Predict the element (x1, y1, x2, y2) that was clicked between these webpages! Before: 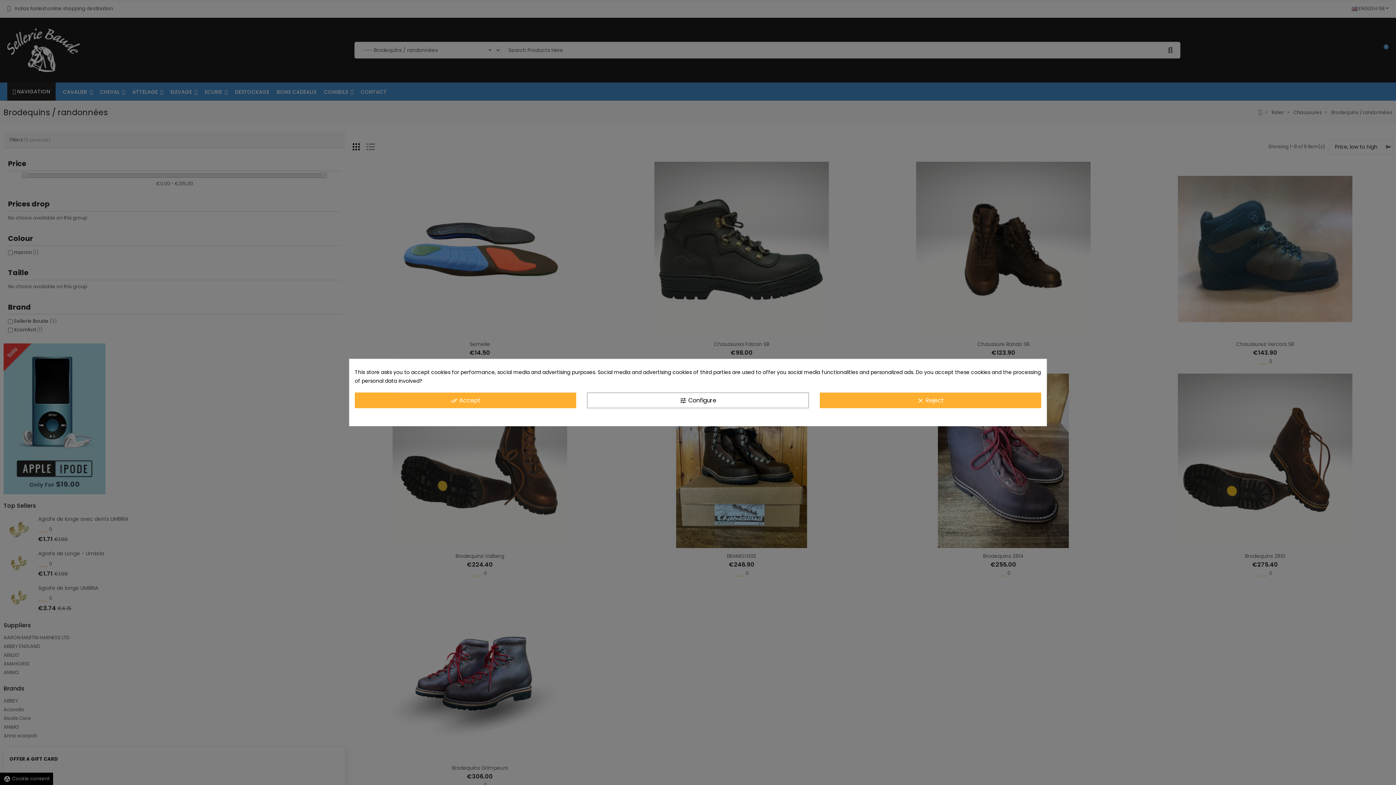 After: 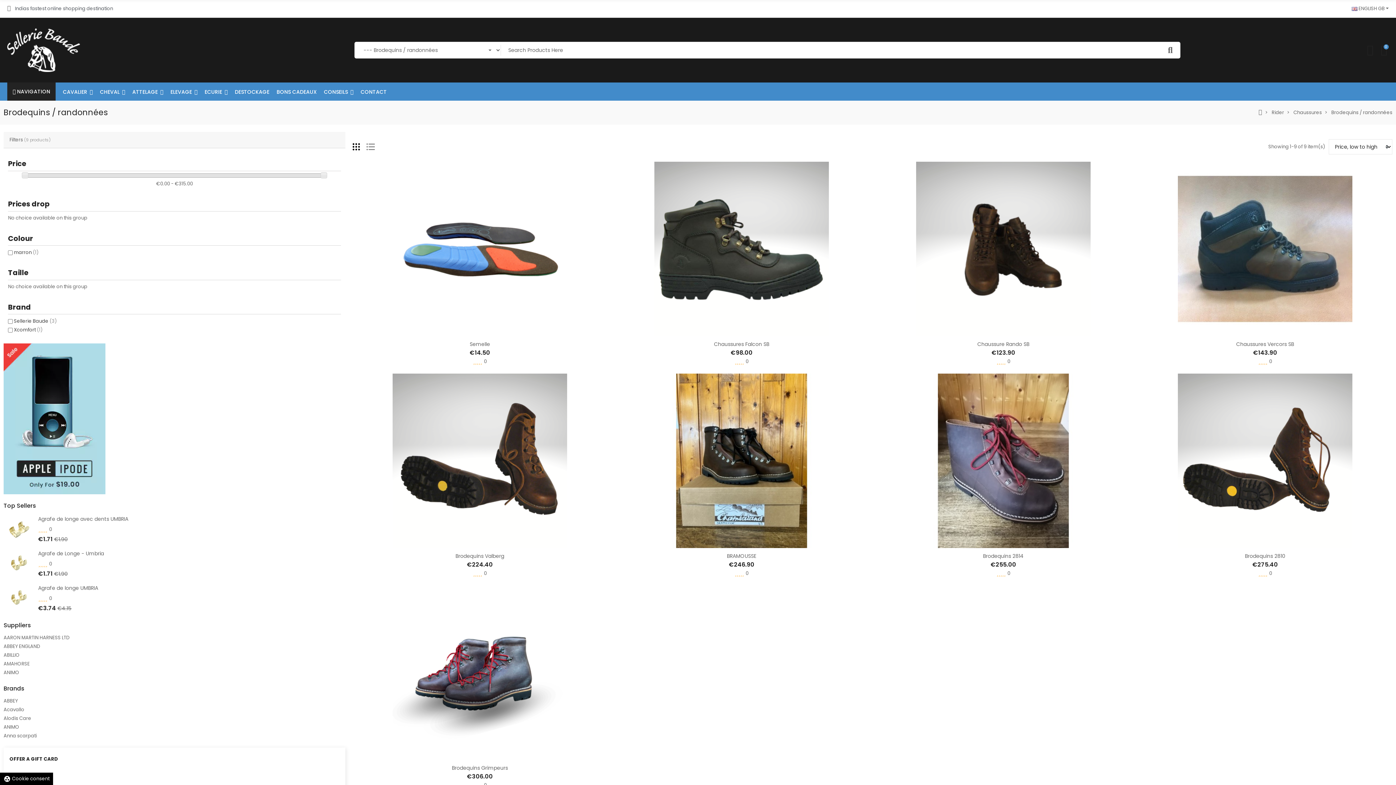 Action: label: done_all Accept bbox: (354, 392, 576, 408)